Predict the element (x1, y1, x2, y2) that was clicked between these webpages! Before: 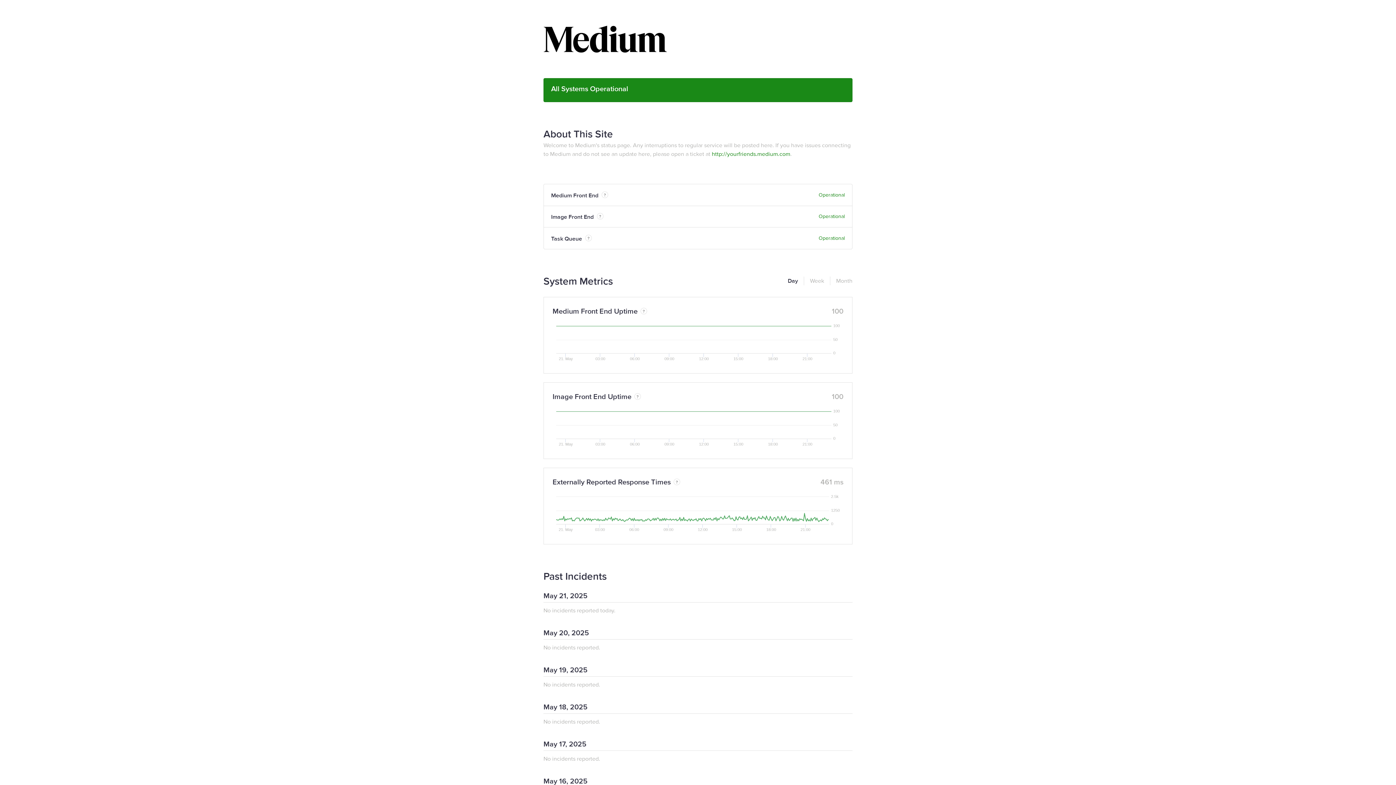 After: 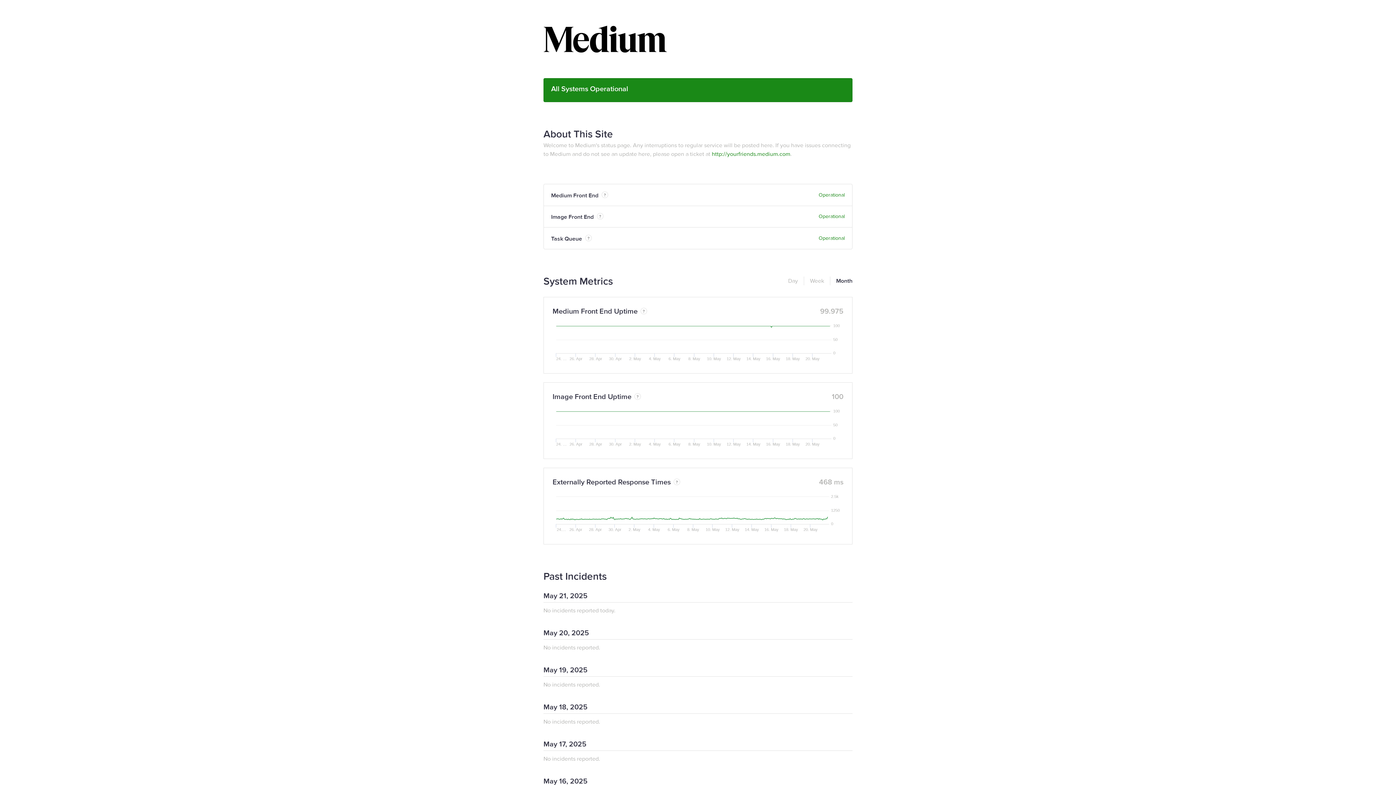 Action: bbox: (830, 276, 852, 285) label: Month